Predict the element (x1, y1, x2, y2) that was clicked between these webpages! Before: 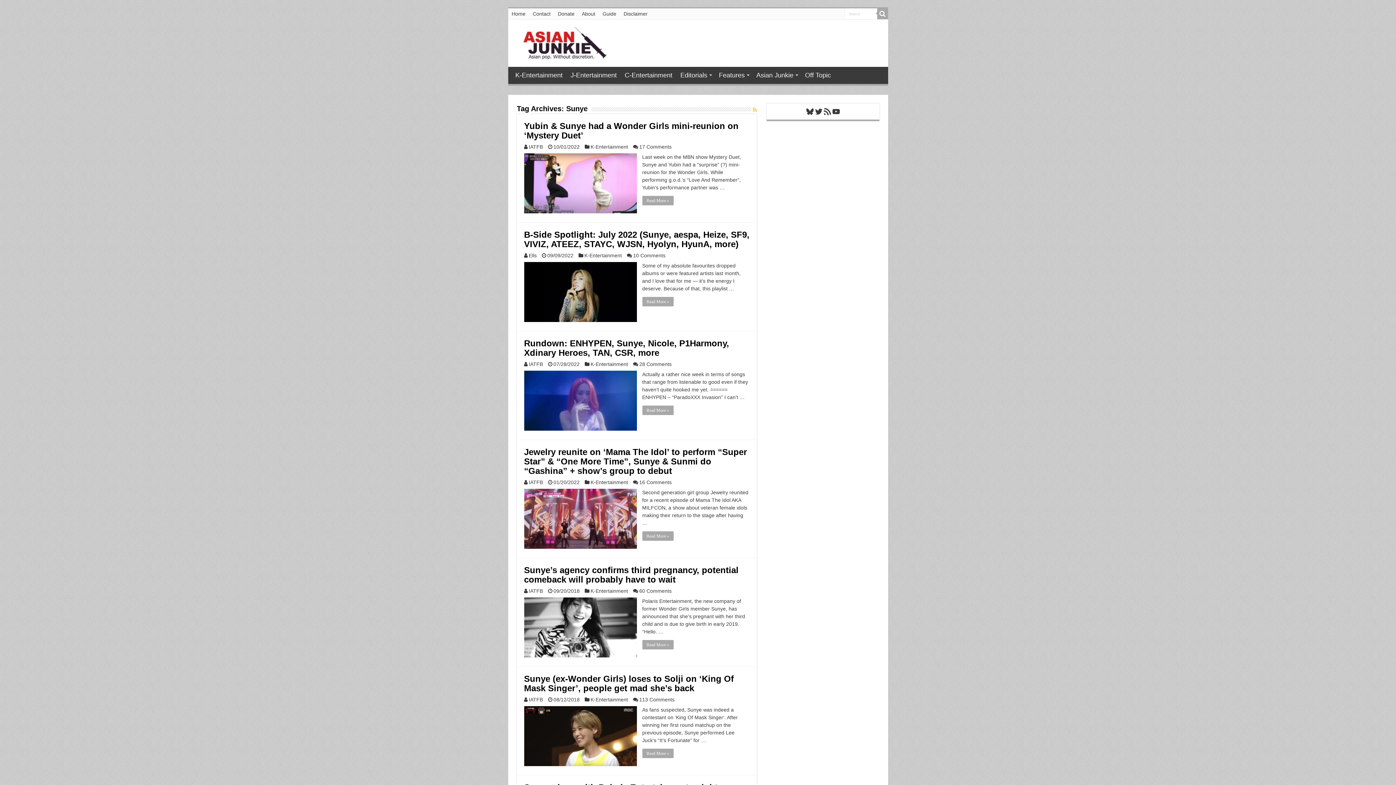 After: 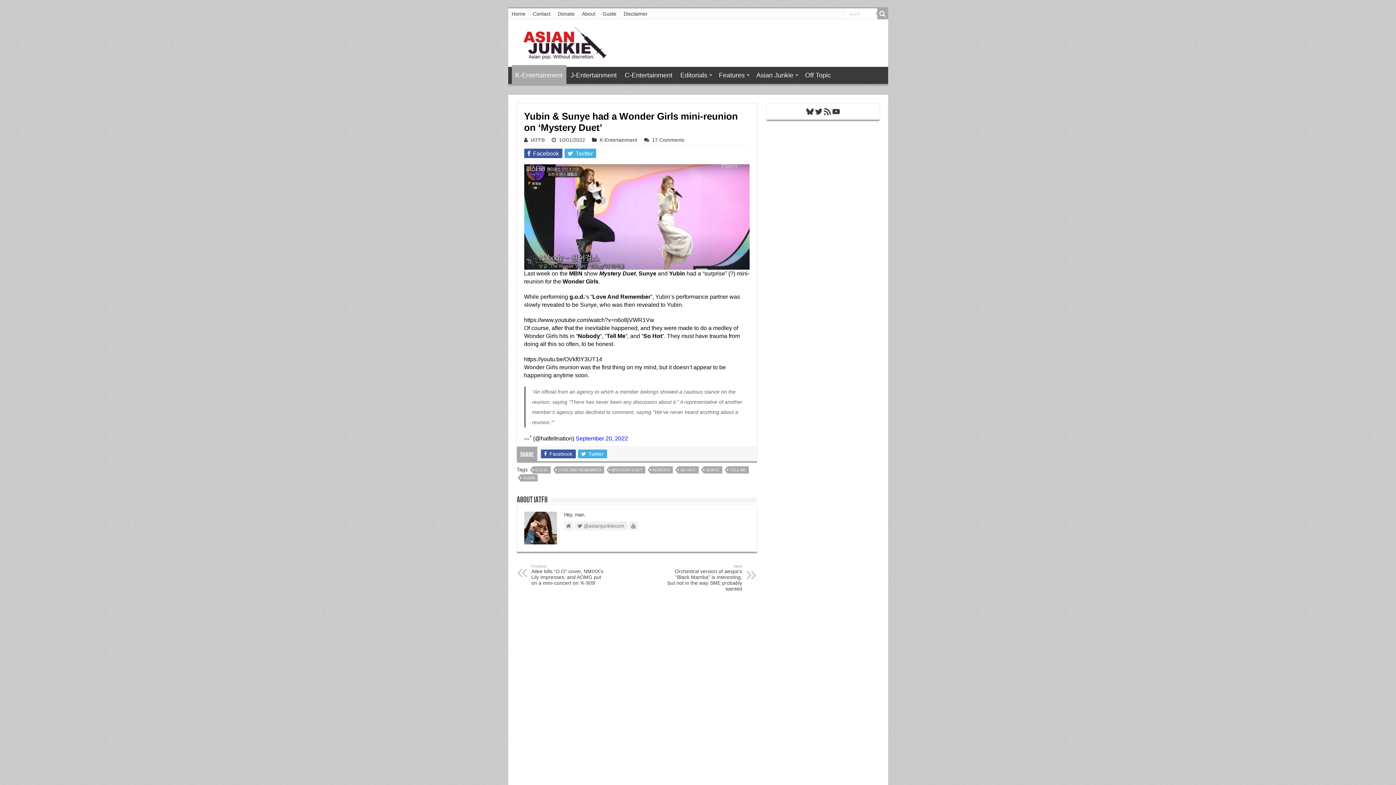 Action: label:   bbox: (524, 153, 636, 213)